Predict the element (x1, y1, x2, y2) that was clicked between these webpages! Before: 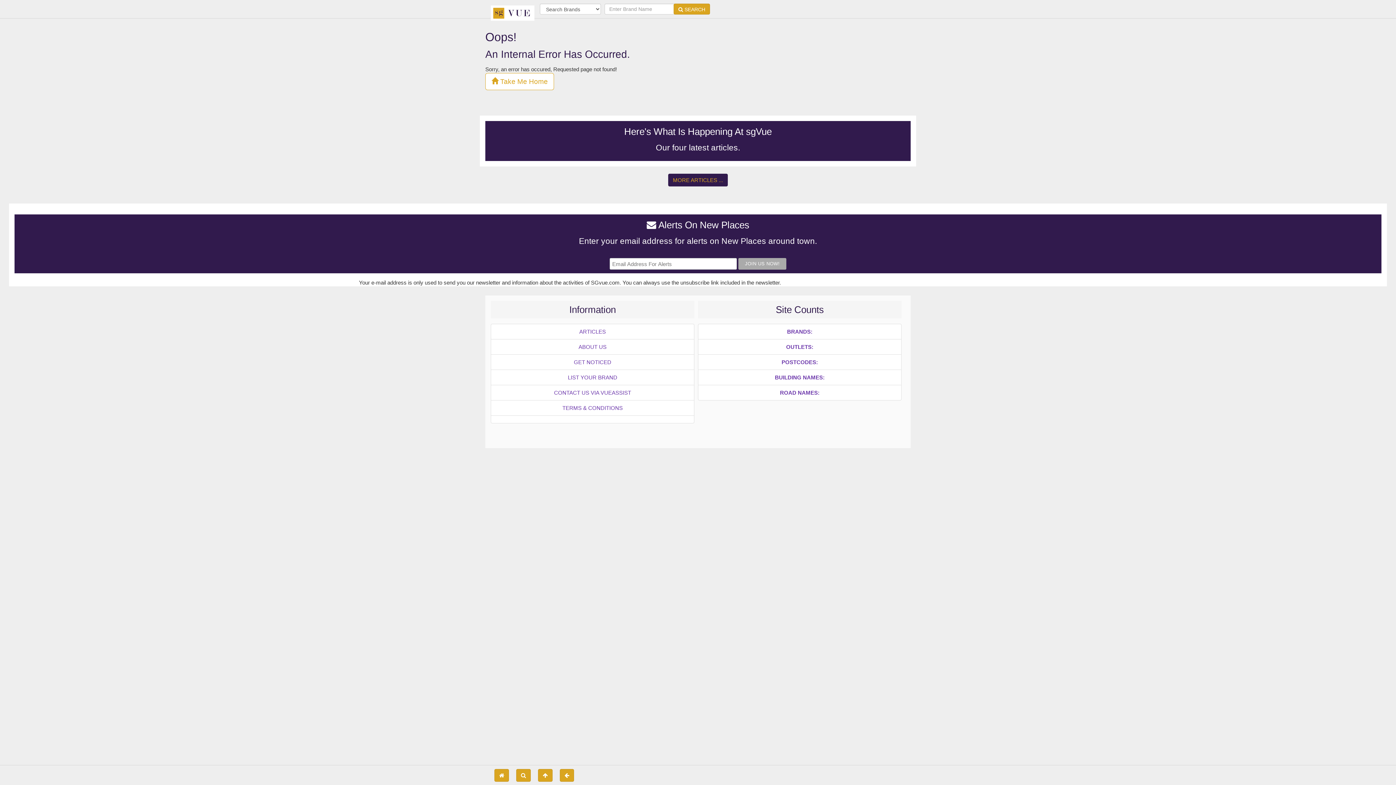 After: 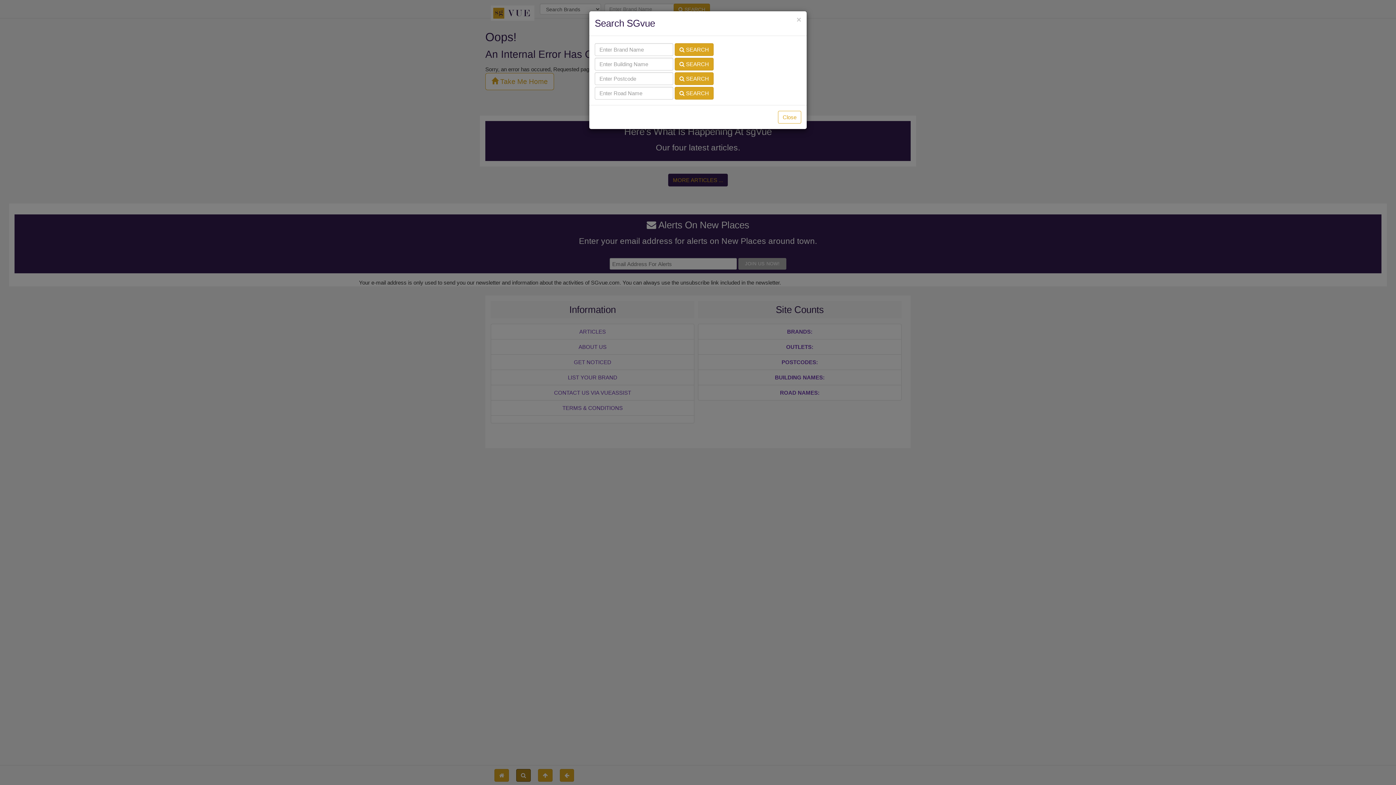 Action: bbox: (516, 769, 530, 782)